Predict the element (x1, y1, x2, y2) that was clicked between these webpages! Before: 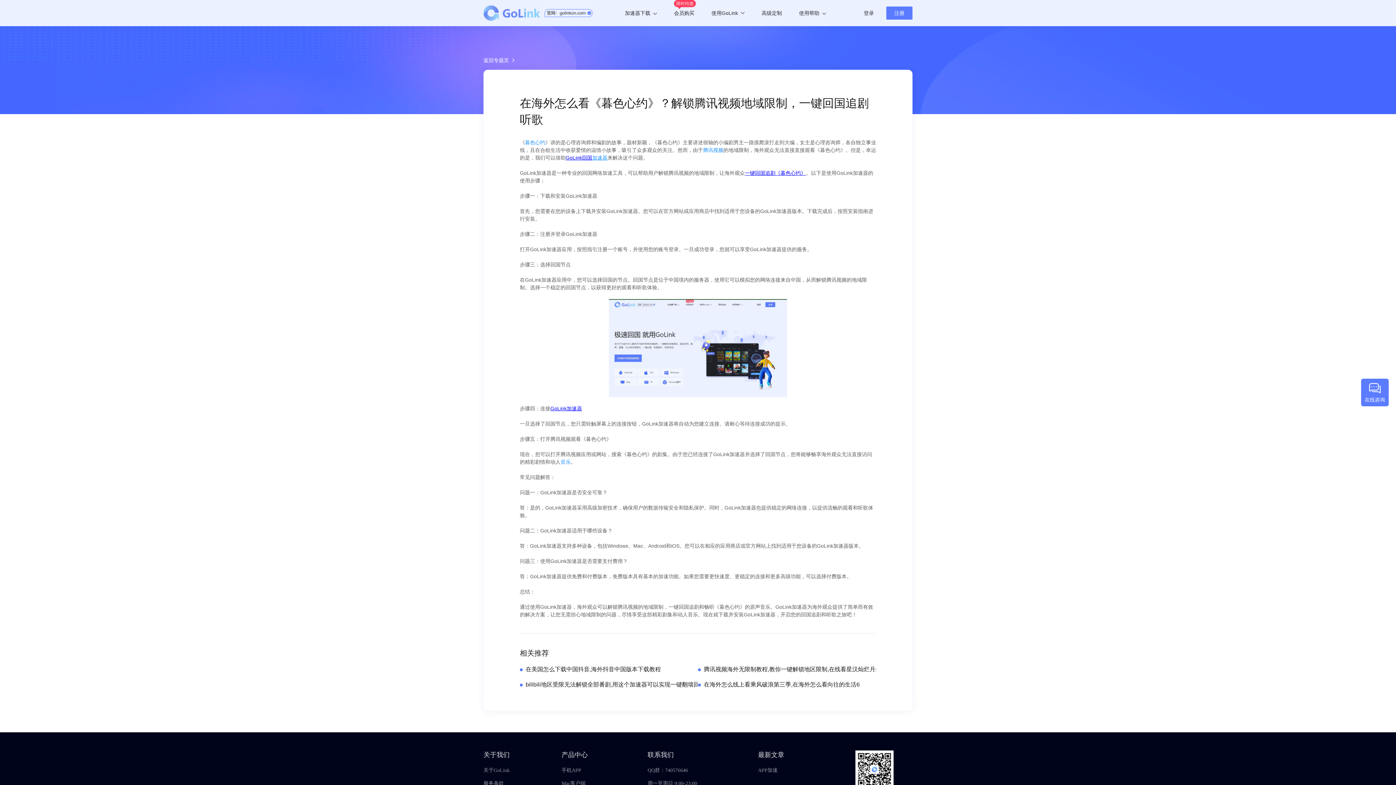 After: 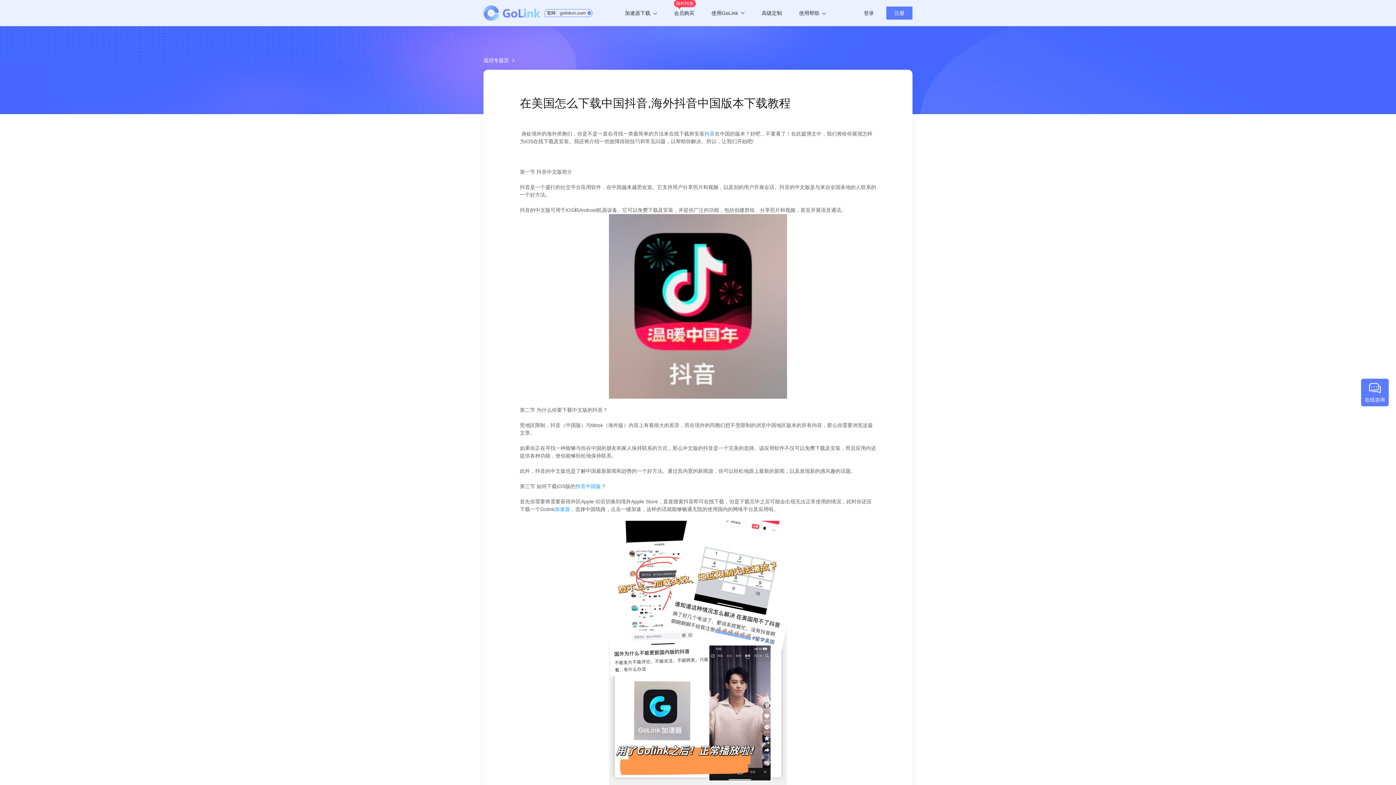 Action: label: 在美国怎么下载中国抖音,海外抖音中国版本下载教程 bbox: (520, 665, 698, 673)